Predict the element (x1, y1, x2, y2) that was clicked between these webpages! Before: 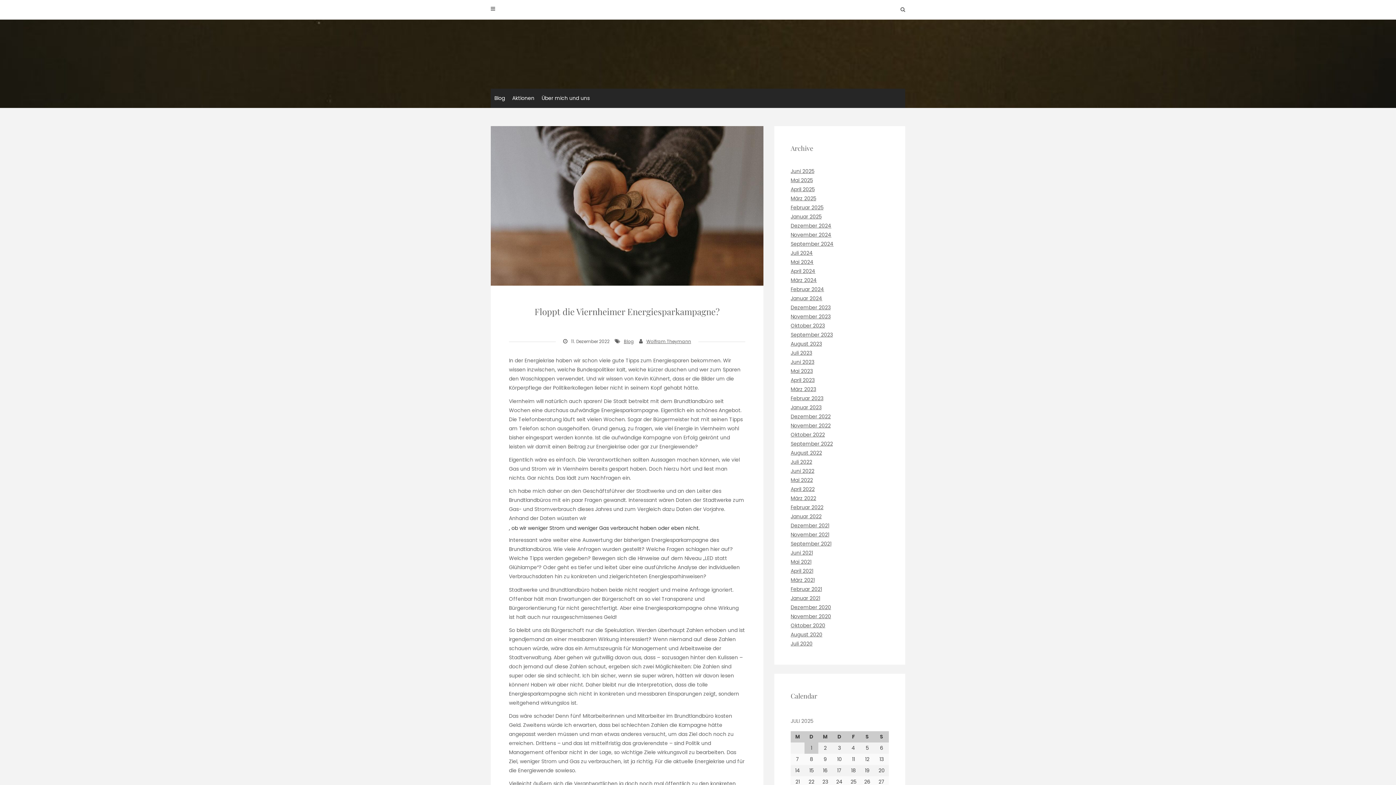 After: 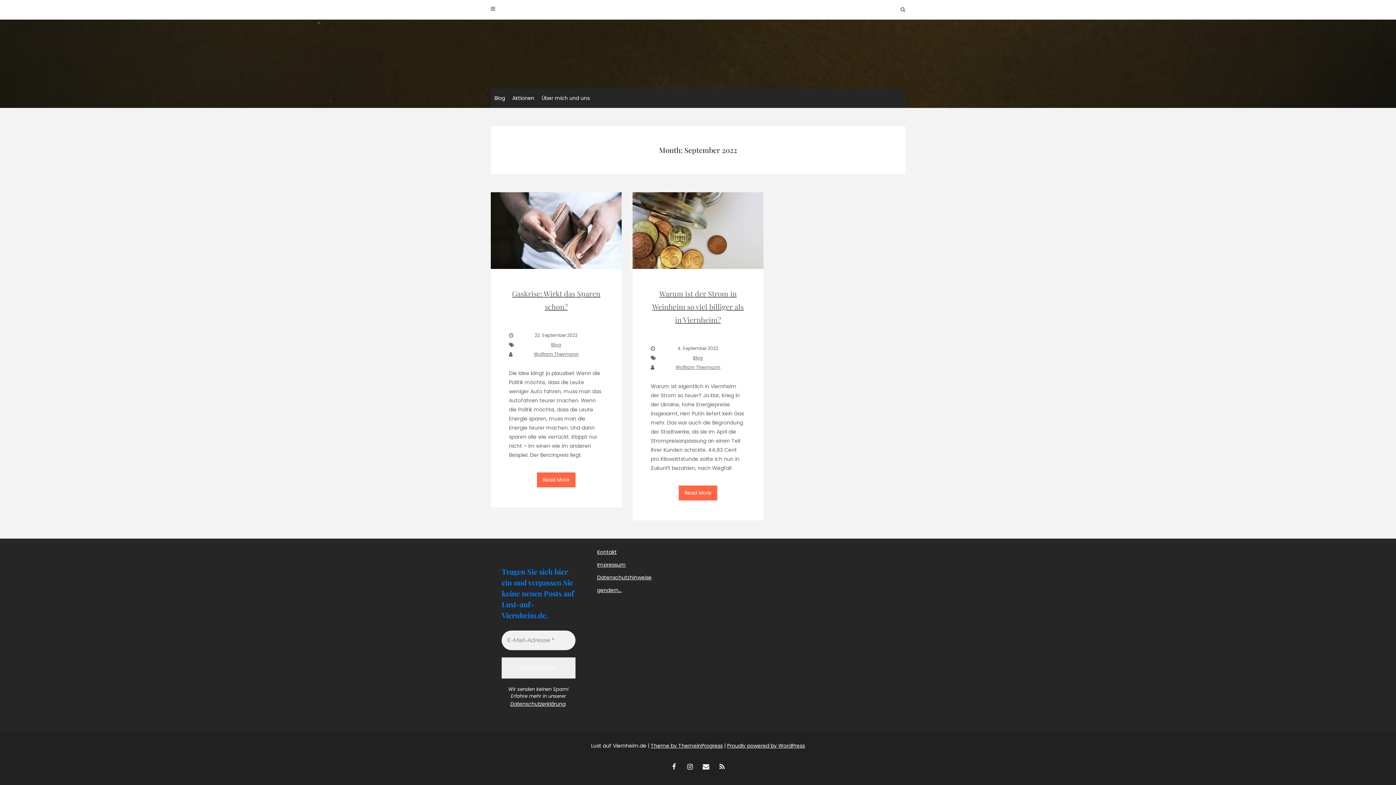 Action: label: September 2022 bbox: (790, 440, 833, 447)